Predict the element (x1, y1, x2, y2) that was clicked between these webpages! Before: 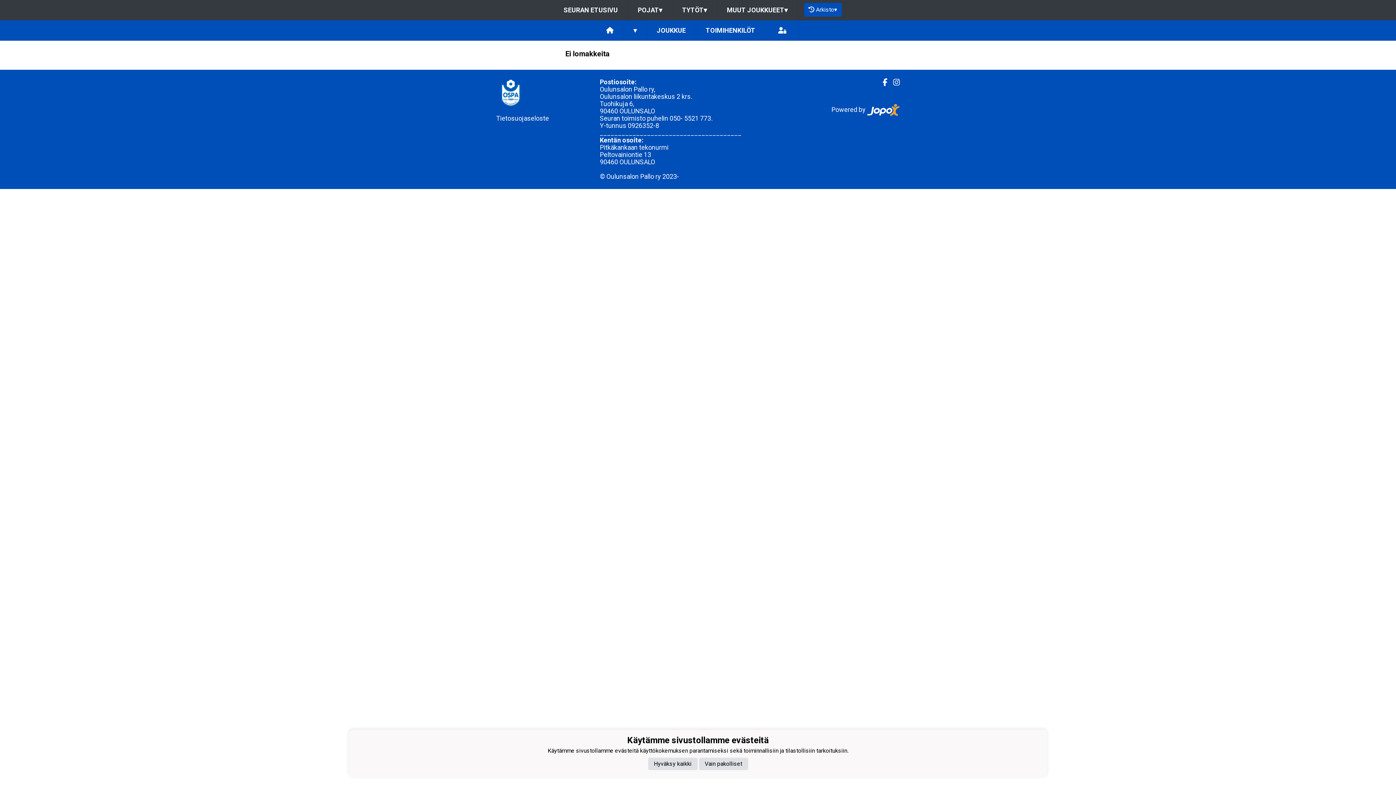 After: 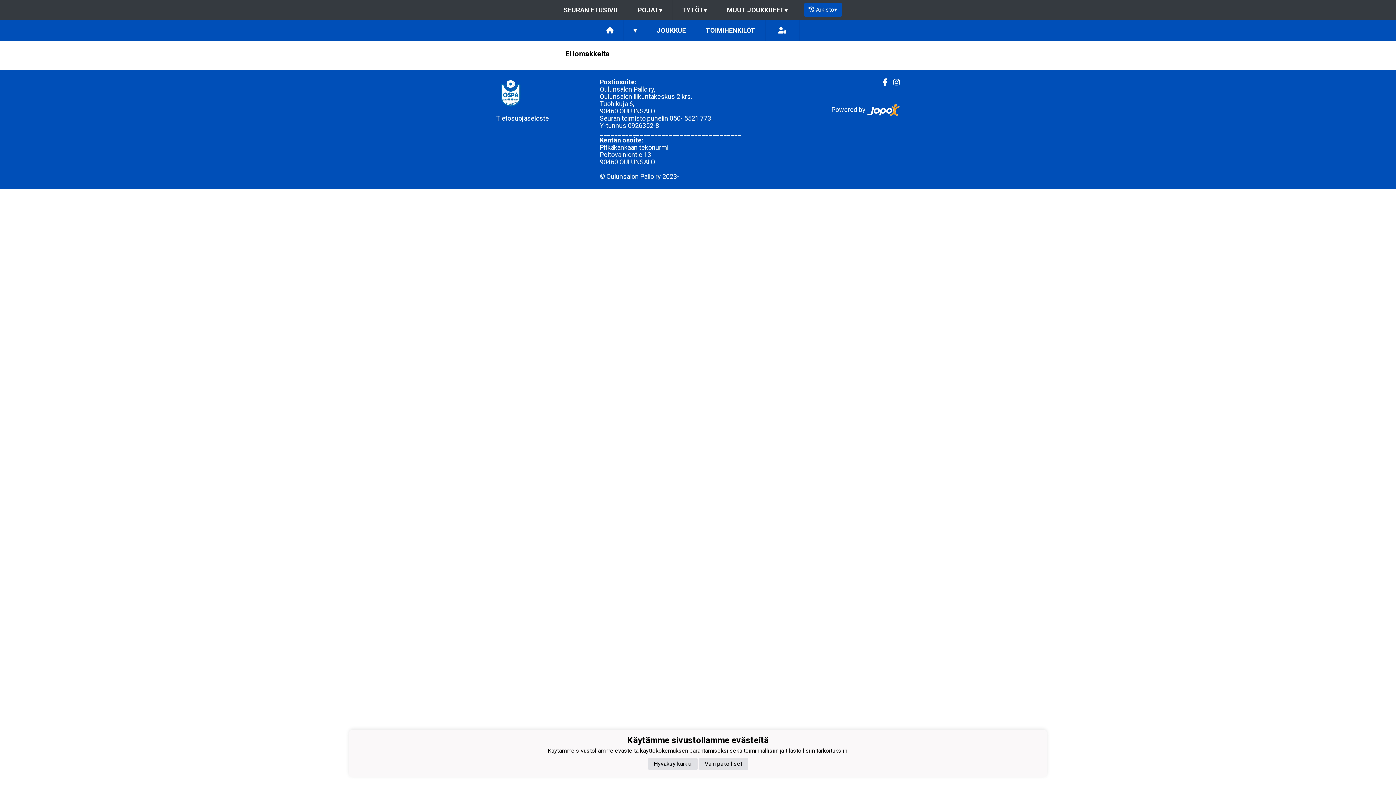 Action: bbox: (877, 78, 887, 86) label: Facebook